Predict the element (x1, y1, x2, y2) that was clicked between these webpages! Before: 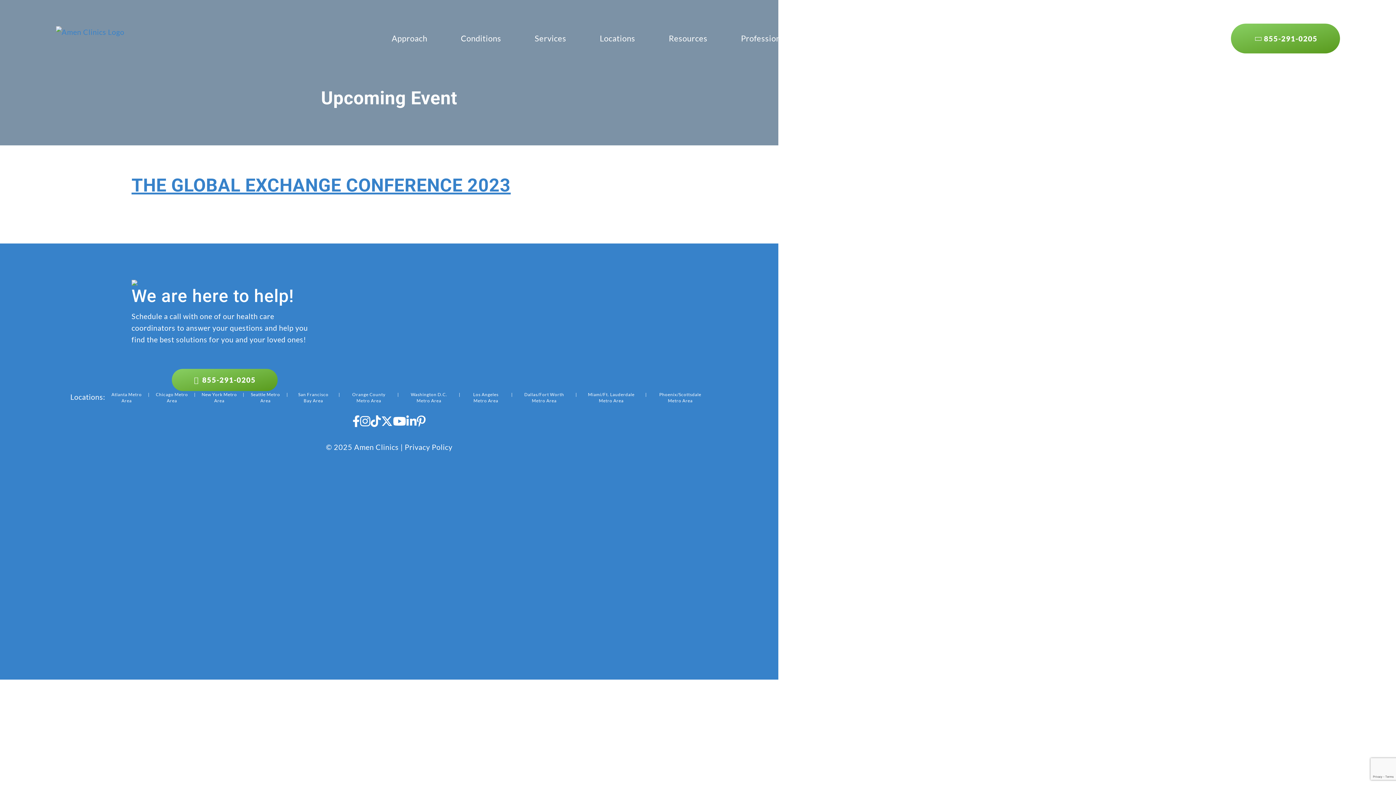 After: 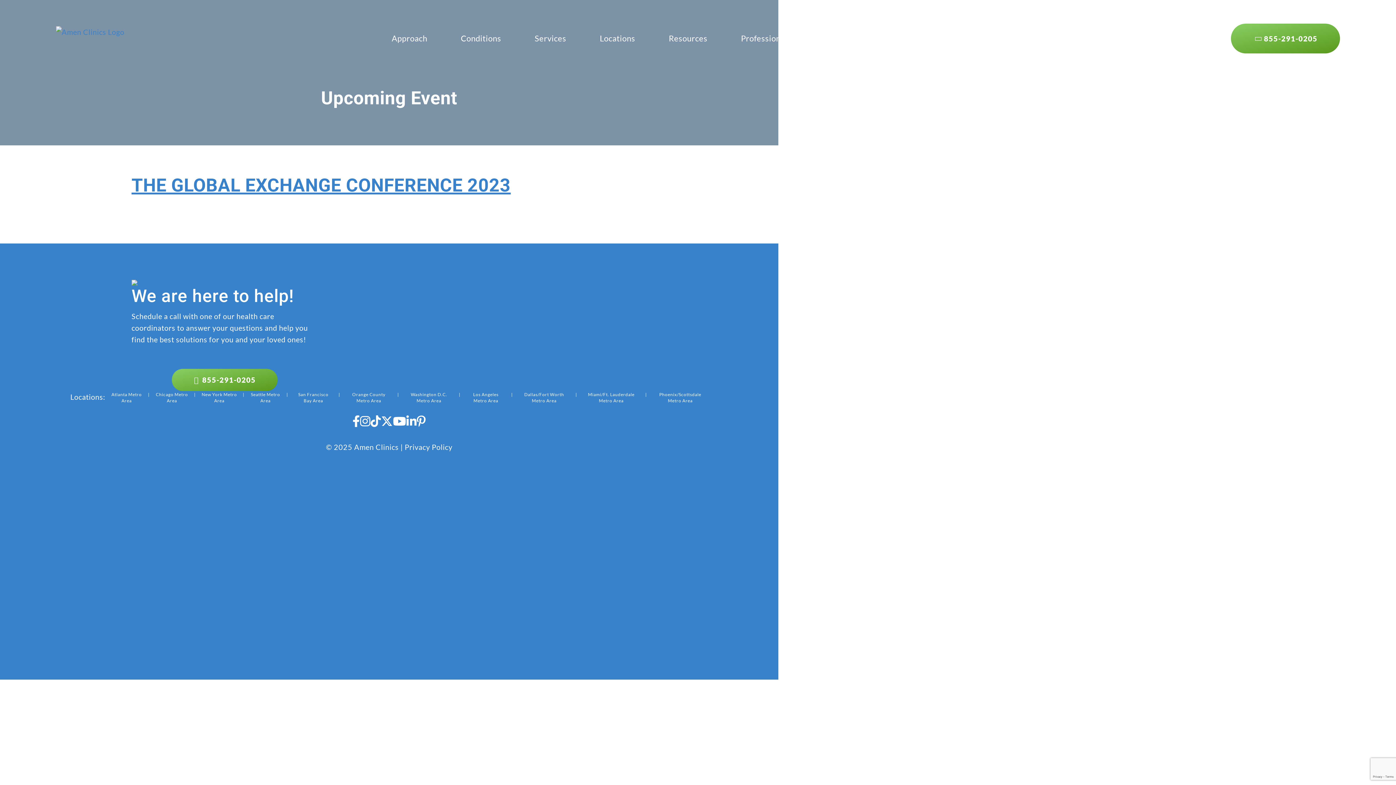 Action: bbox: (352, 414, 360, 428)